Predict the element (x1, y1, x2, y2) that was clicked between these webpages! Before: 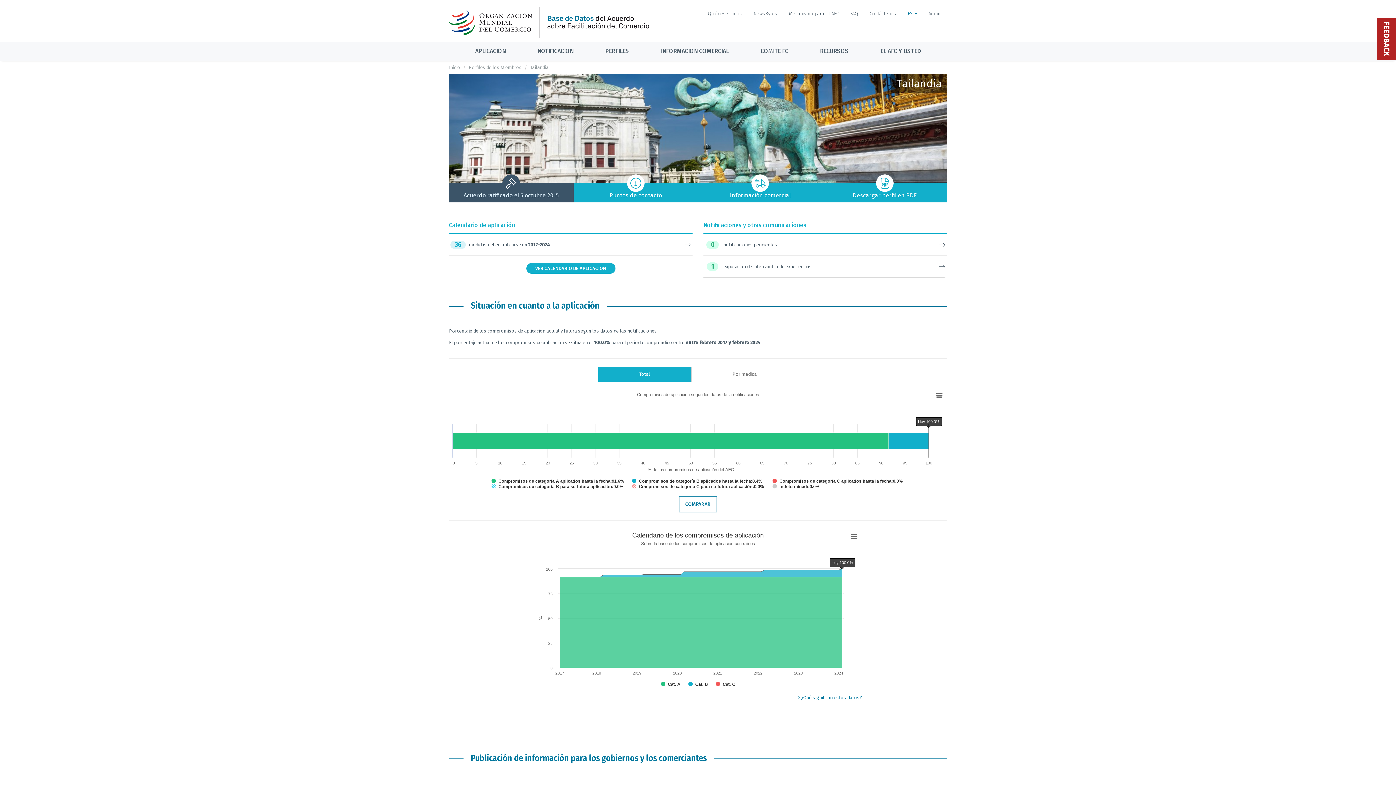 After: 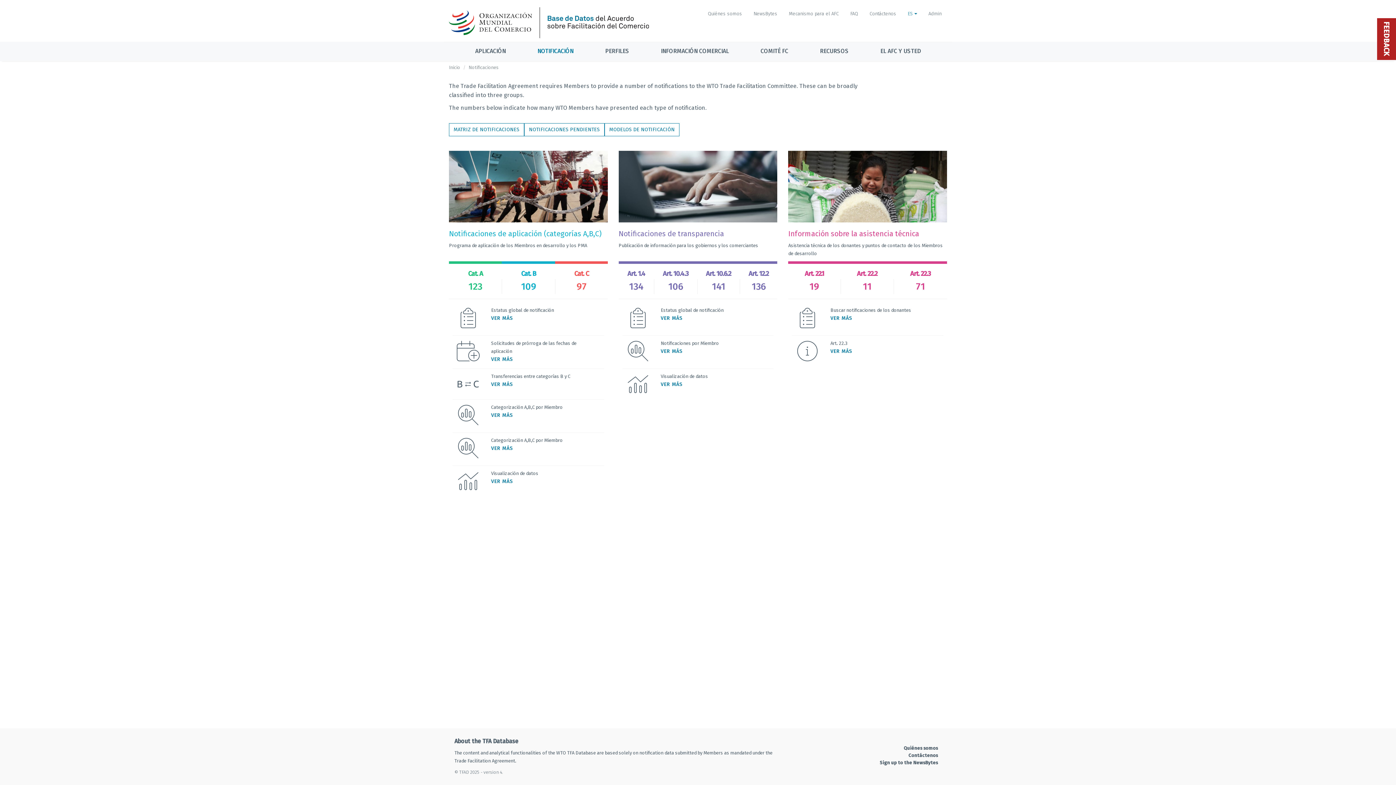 Action: bbox: (537, 42, 573, 61) label: NOTIFICACIÓN